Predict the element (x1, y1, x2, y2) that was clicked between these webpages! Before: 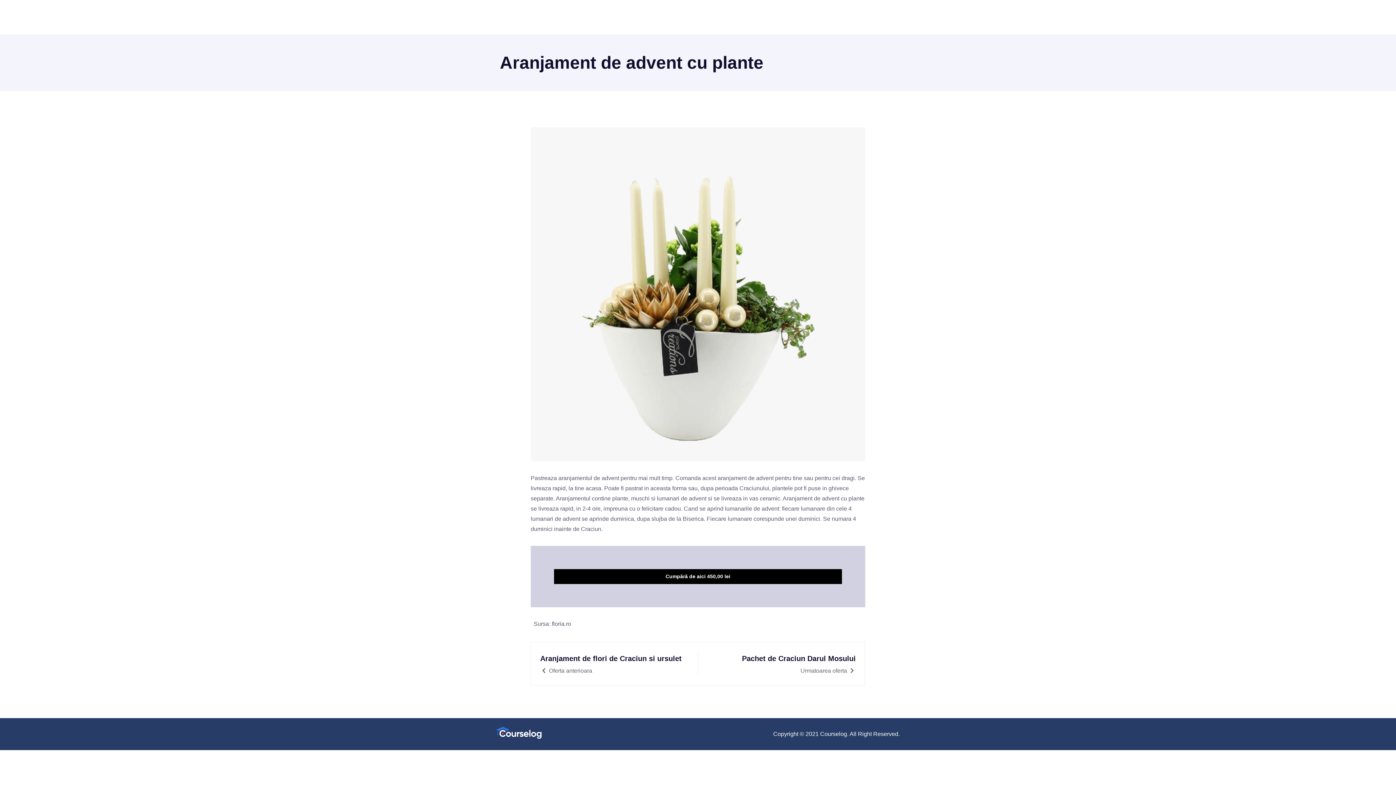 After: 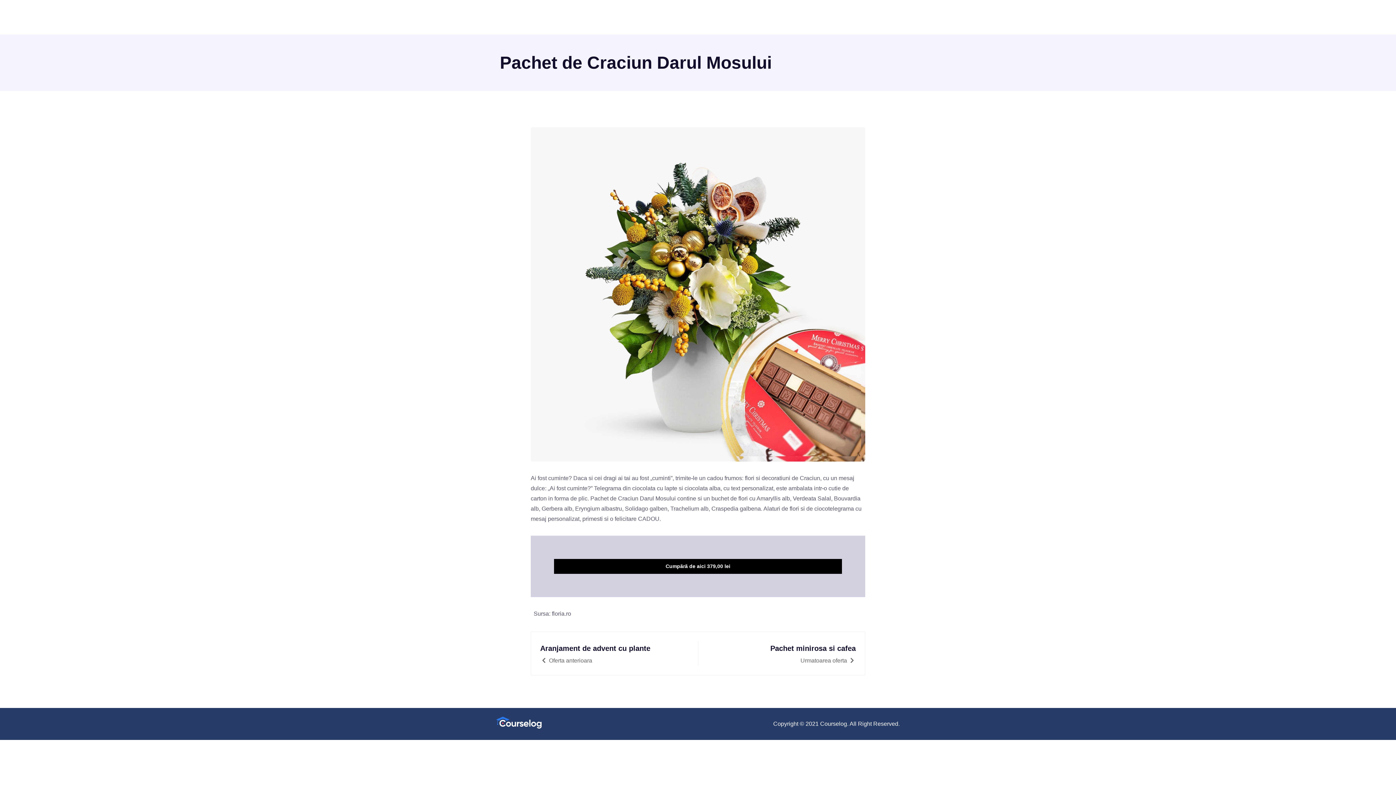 Action: bbox: (713, 653, 856, 676) label: Pachet de Craciun Darul Mosului
Urmatoarea oferta 